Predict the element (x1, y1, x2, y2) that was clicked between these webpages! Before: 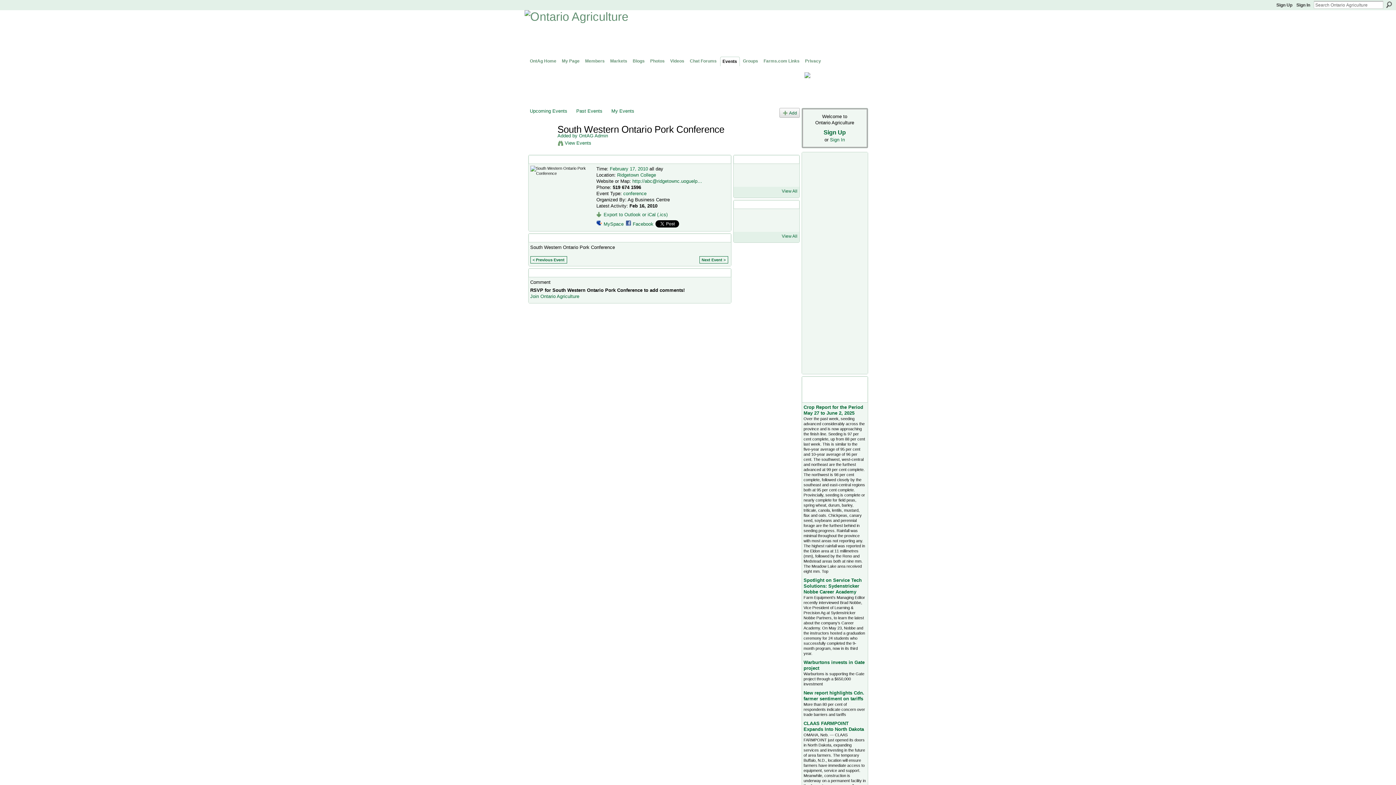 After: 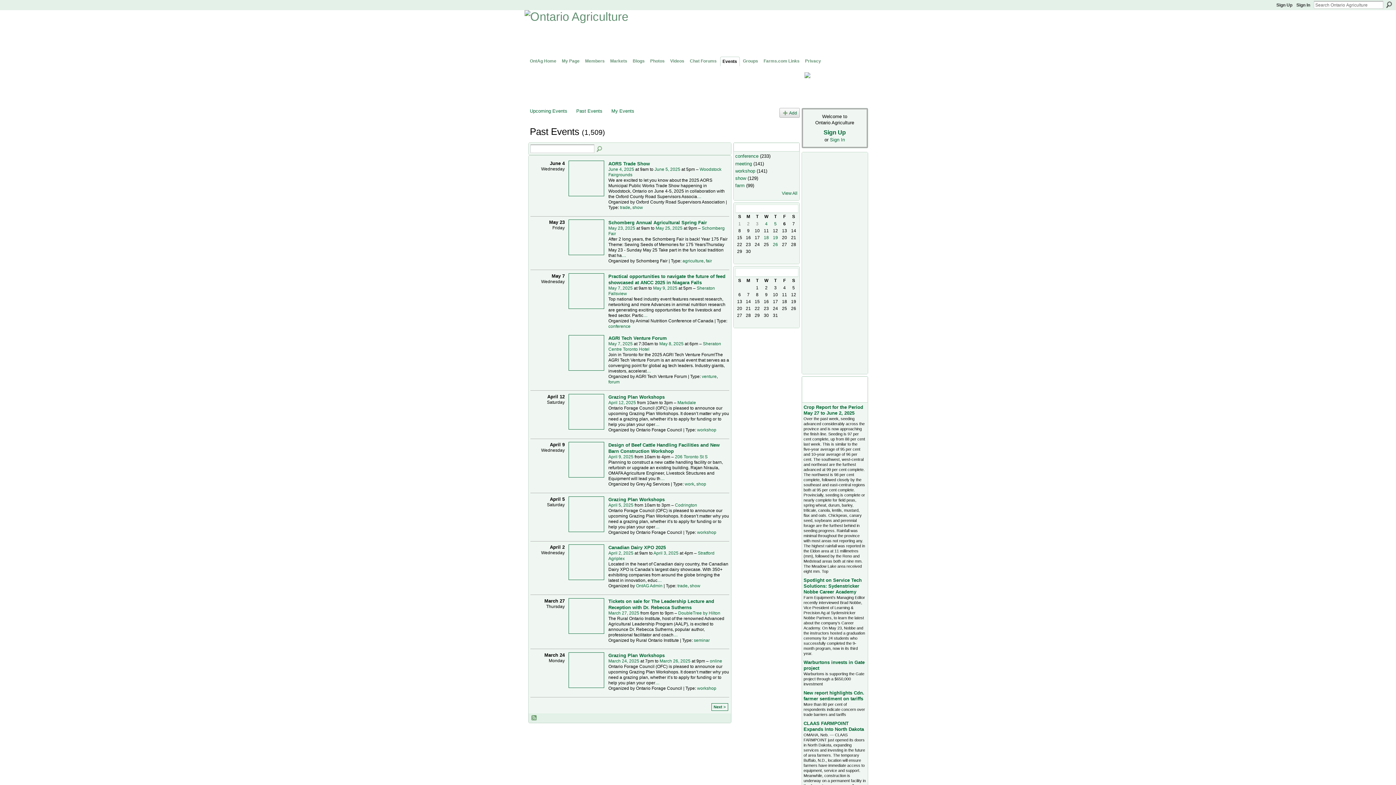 Action: label: Past Events bbox: (576, 108, 602, 113)